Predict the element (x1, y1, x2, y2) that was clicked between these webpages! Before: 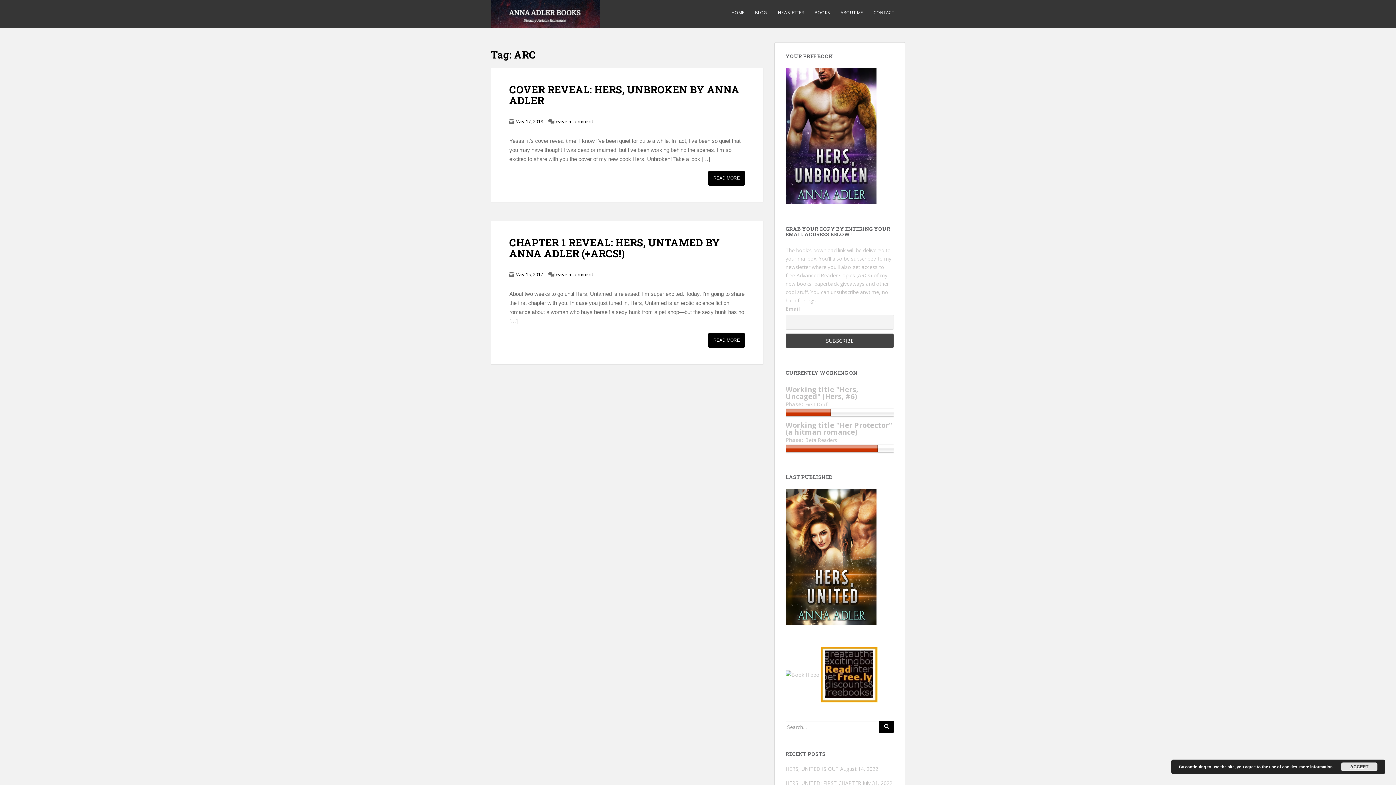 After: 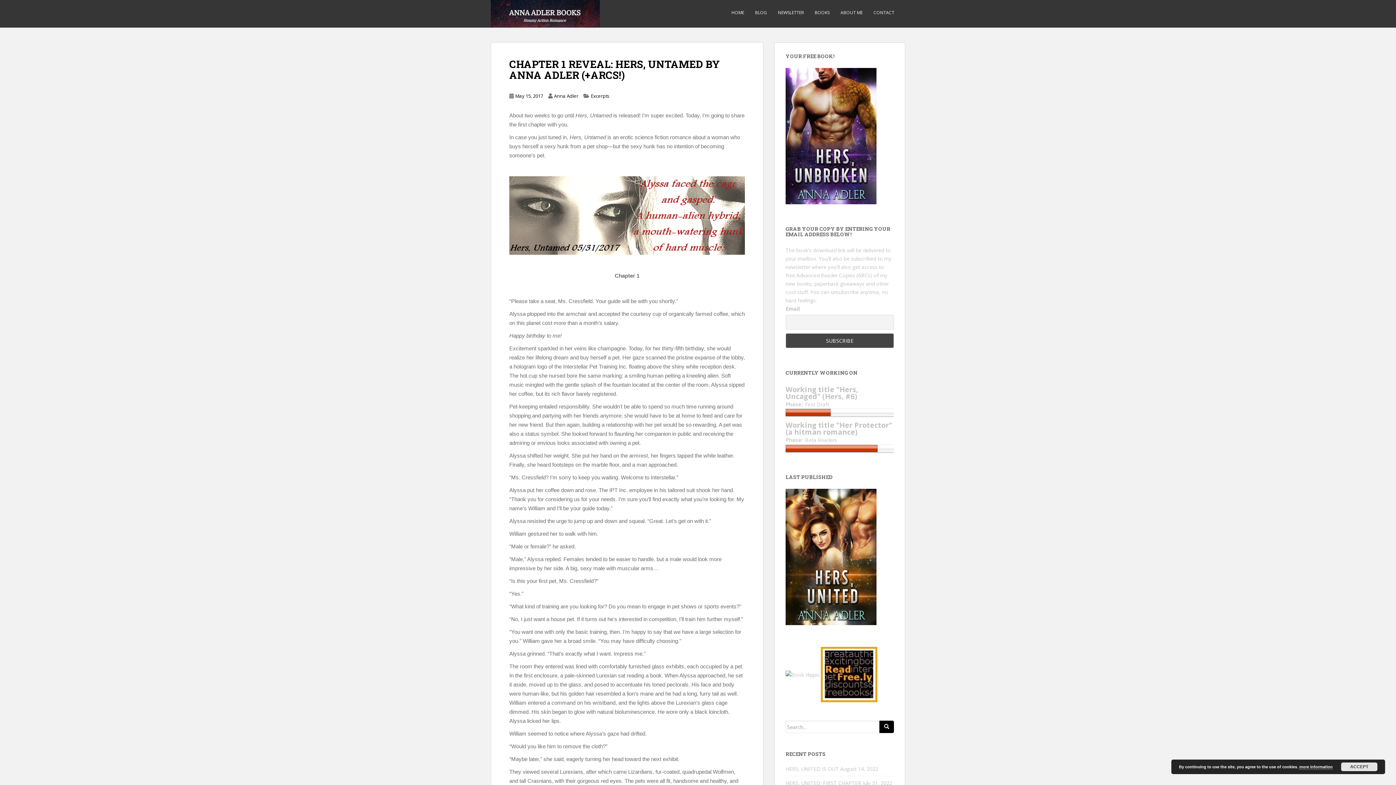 Action: bbox: (515, 271, 543, 277) label: May 15, 2017